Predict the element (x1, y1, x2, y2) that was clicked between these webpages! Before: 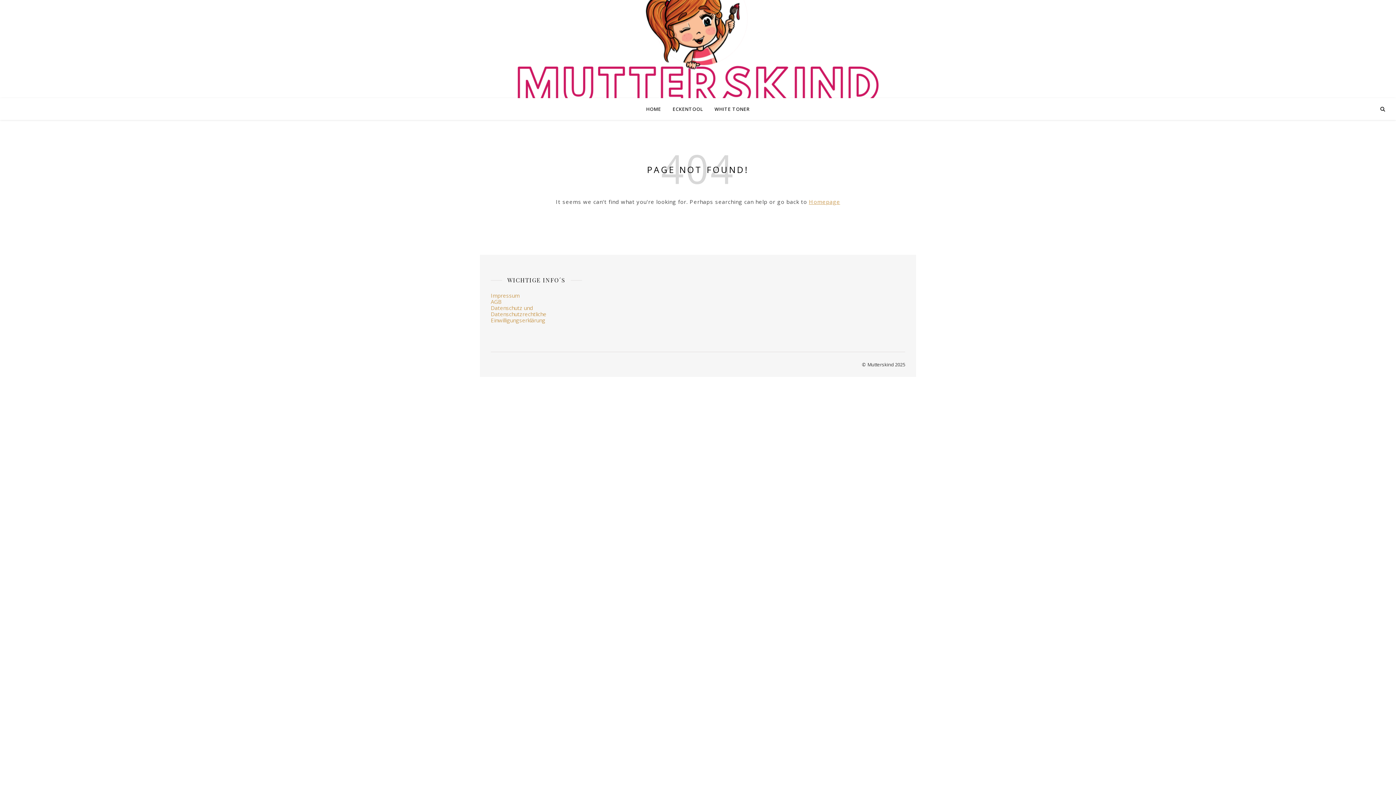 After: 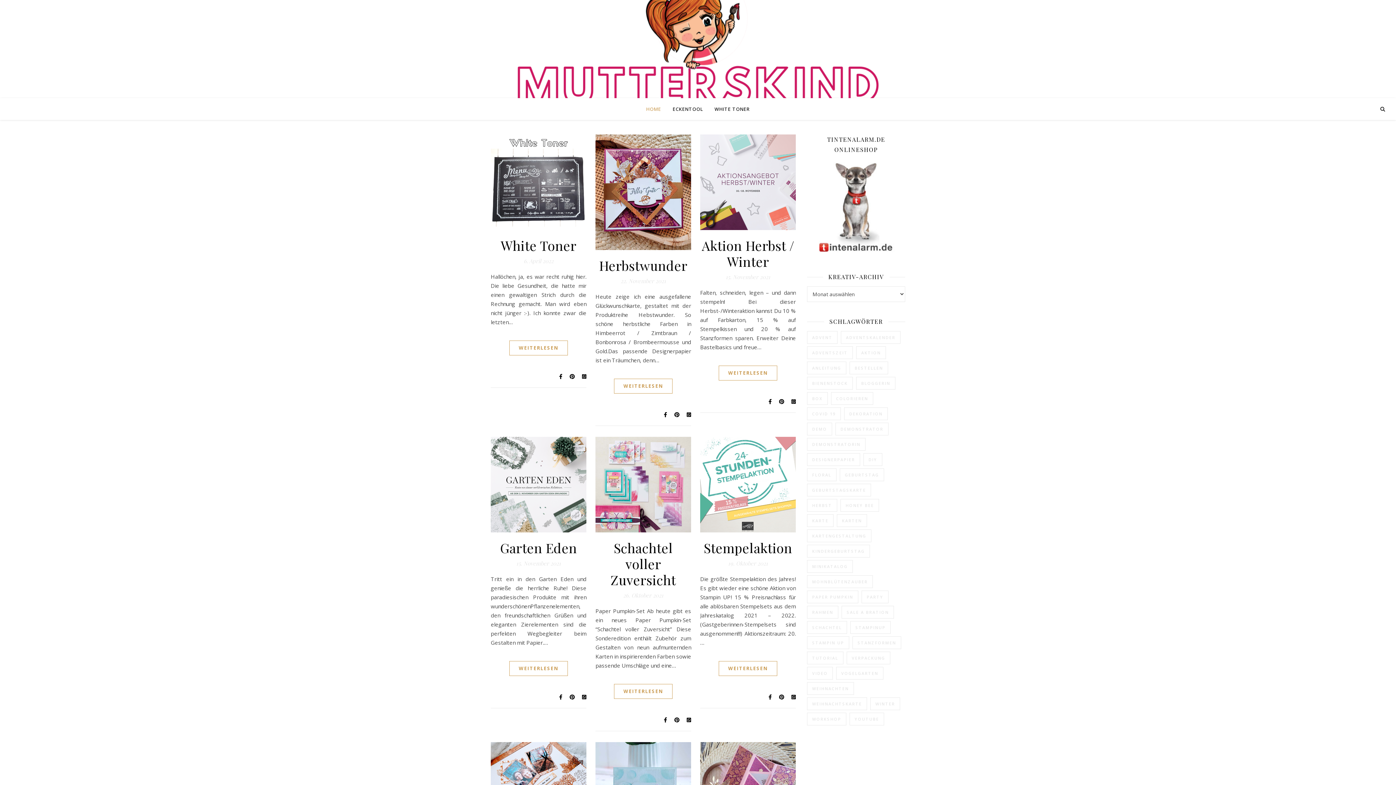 Action: bbox: (0, 0, 1396, 98)